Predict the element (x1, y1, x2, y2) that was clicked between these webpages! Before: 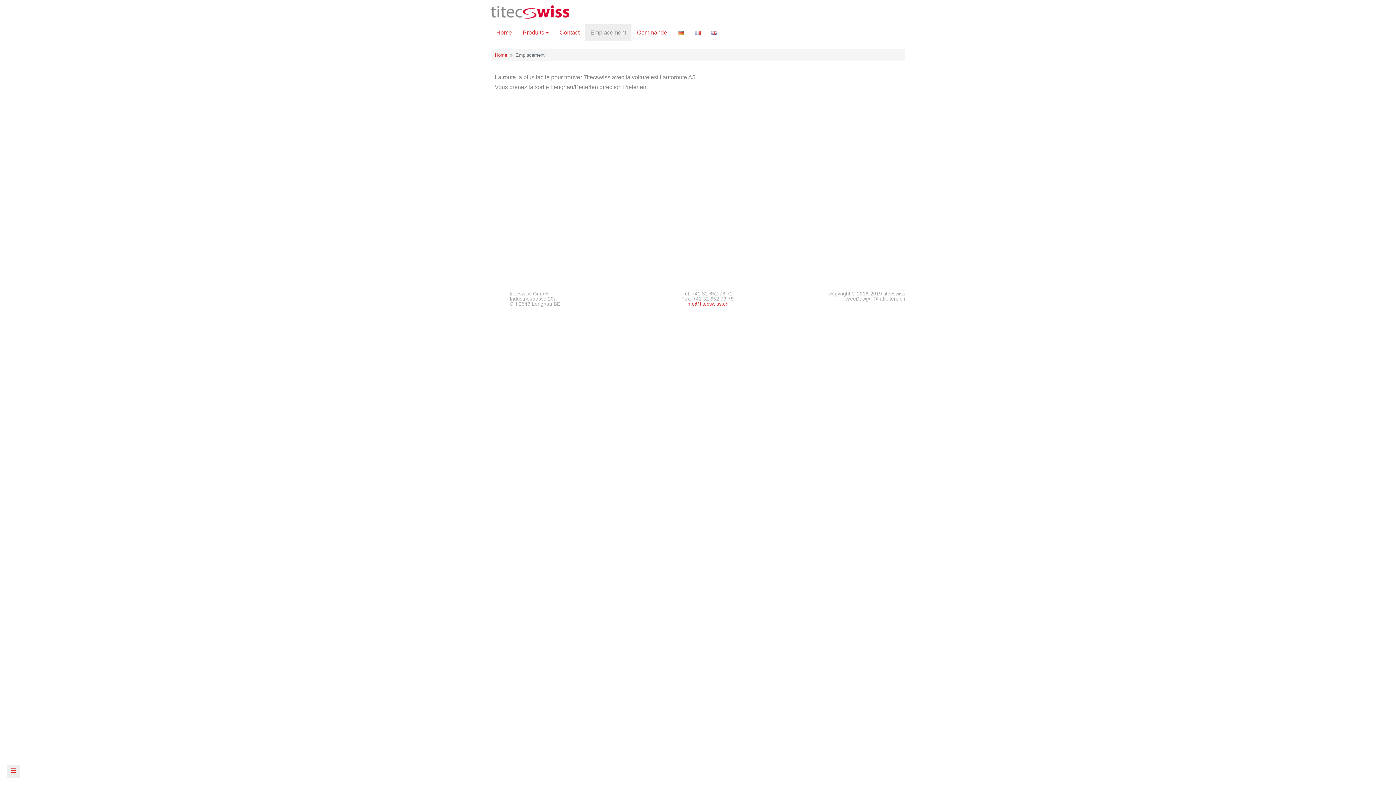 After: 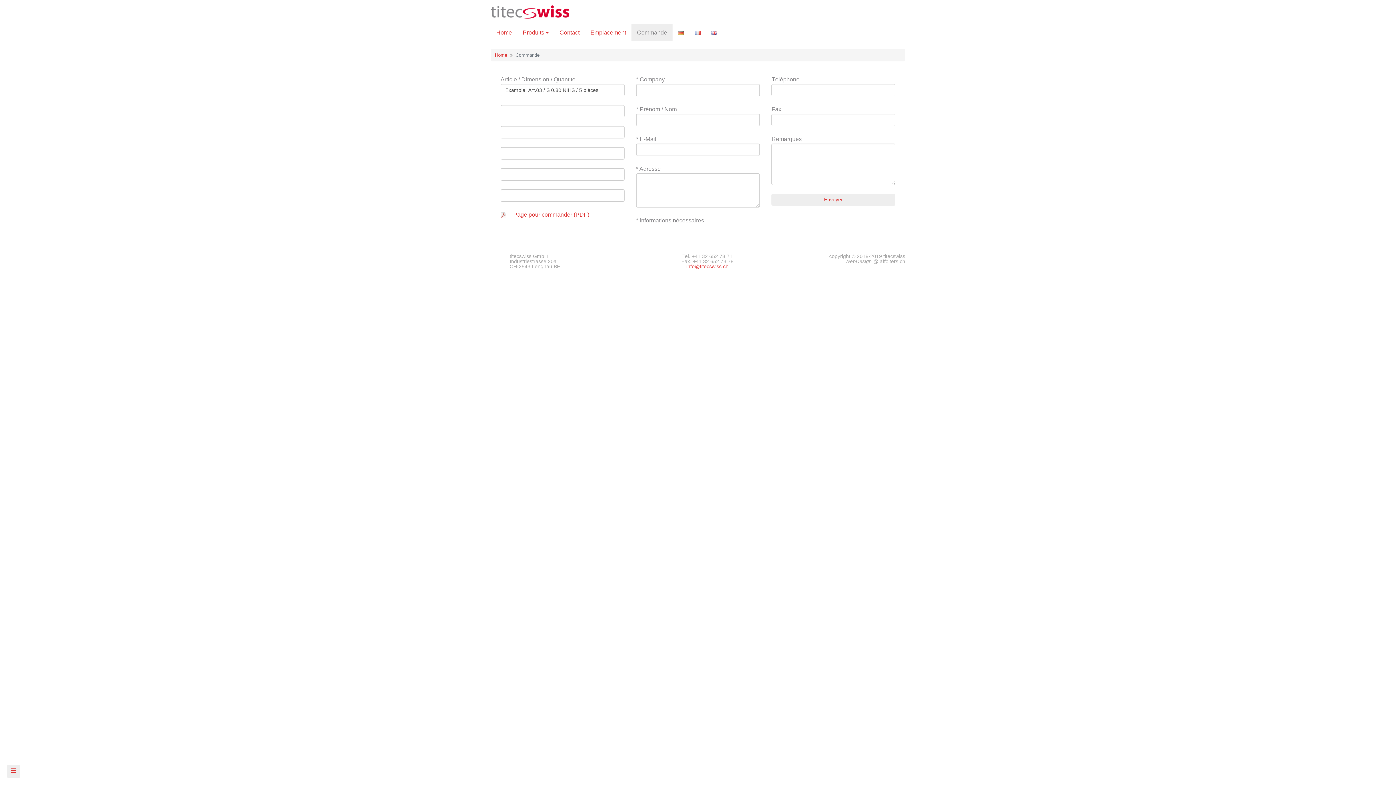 Action: bbox: (631, 24, 672, 41) label: Commande